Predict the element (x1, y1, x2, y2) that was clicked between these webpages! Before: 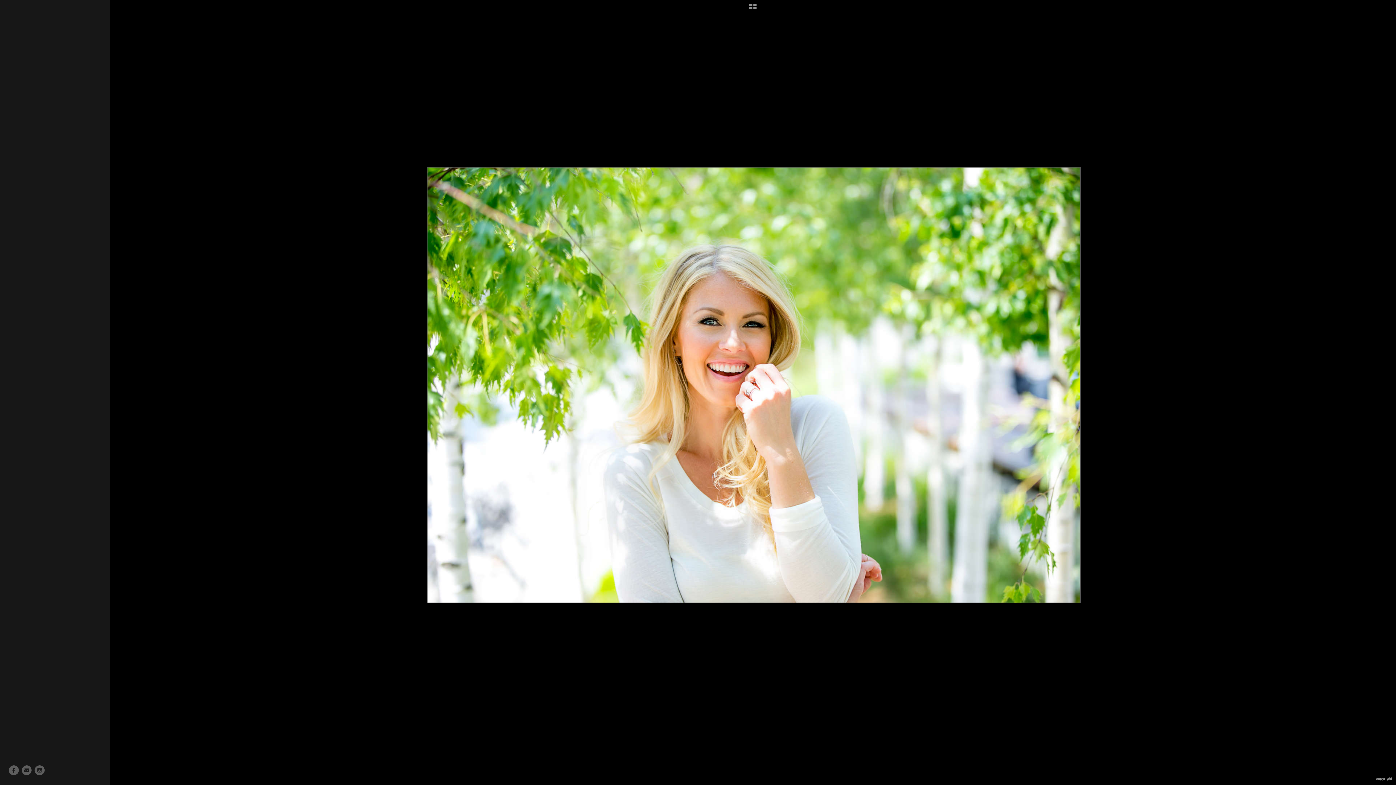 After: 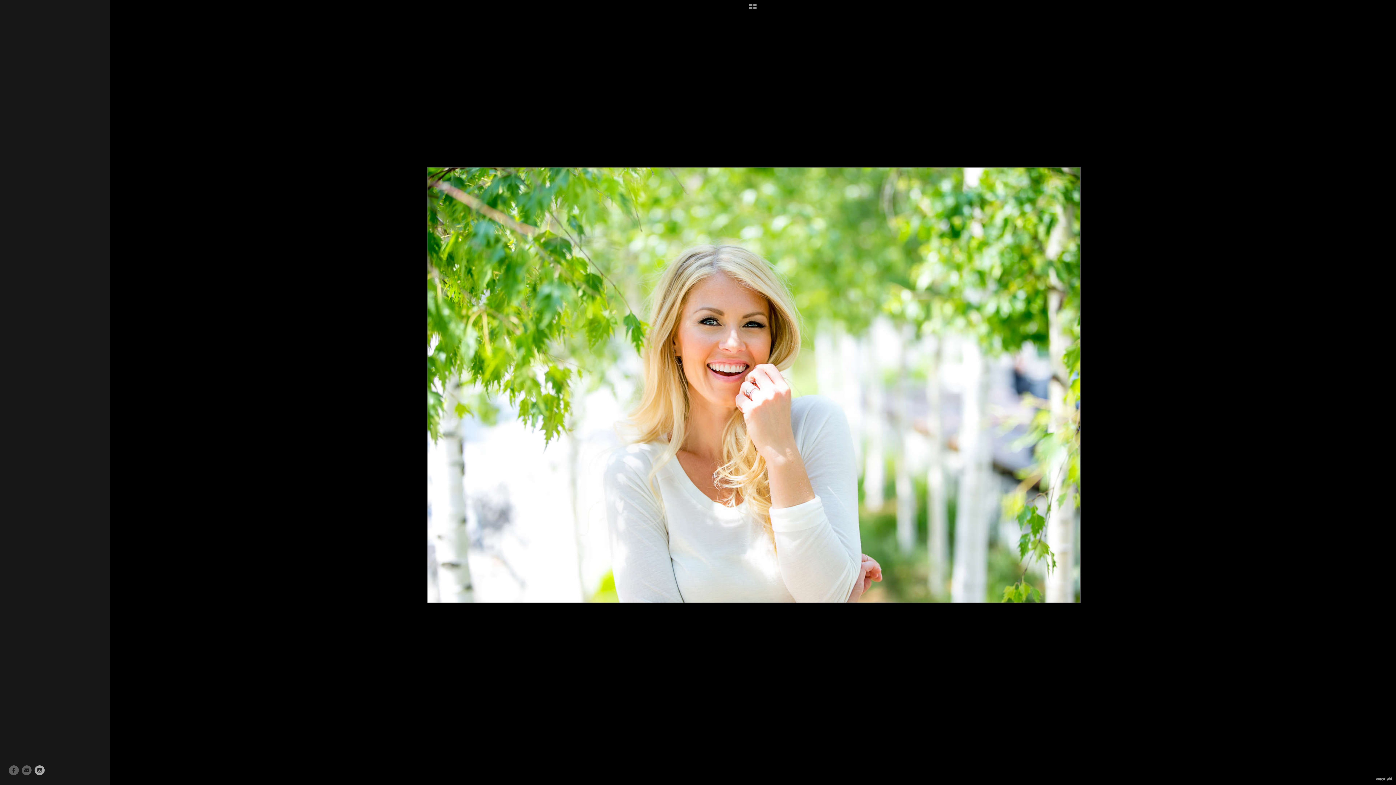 Action: bbox: (34, 765, 45, 775)